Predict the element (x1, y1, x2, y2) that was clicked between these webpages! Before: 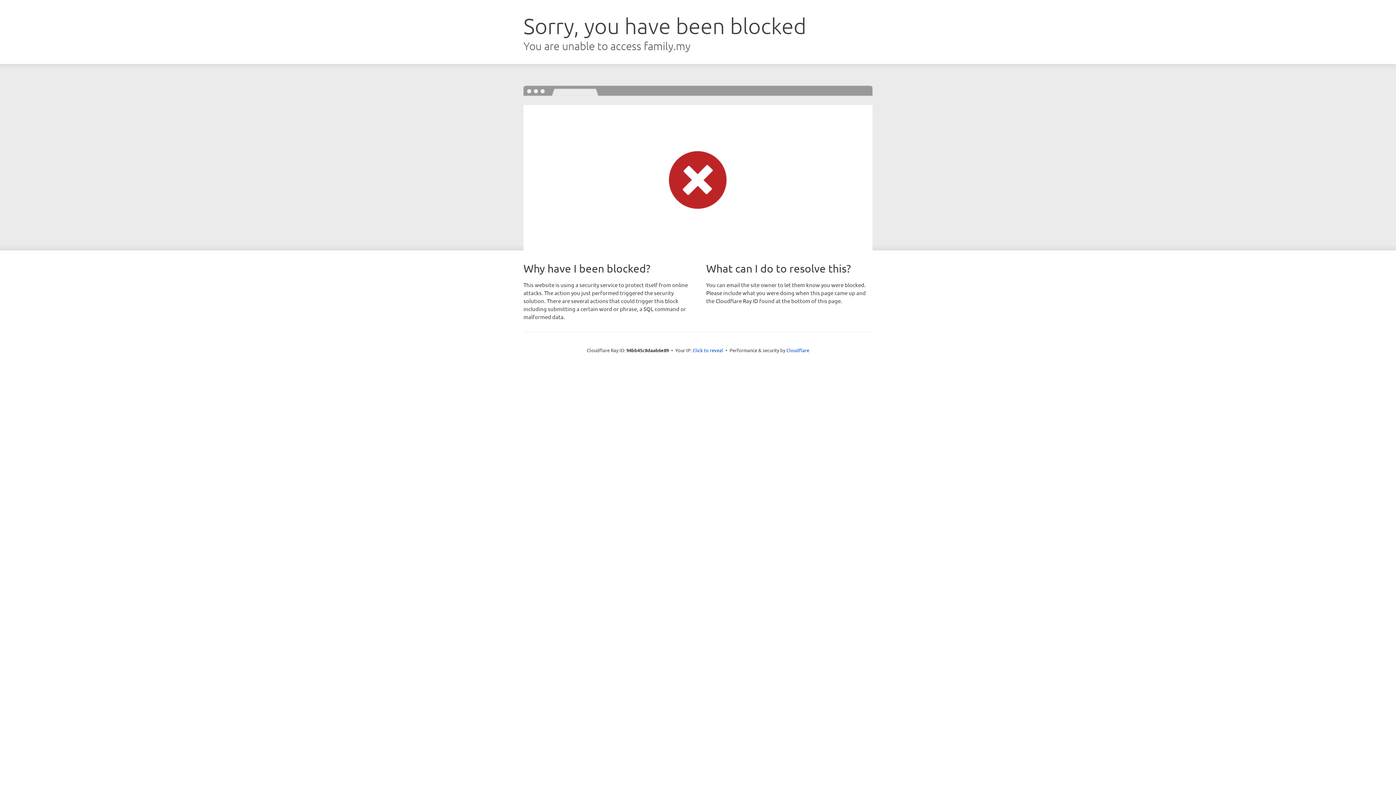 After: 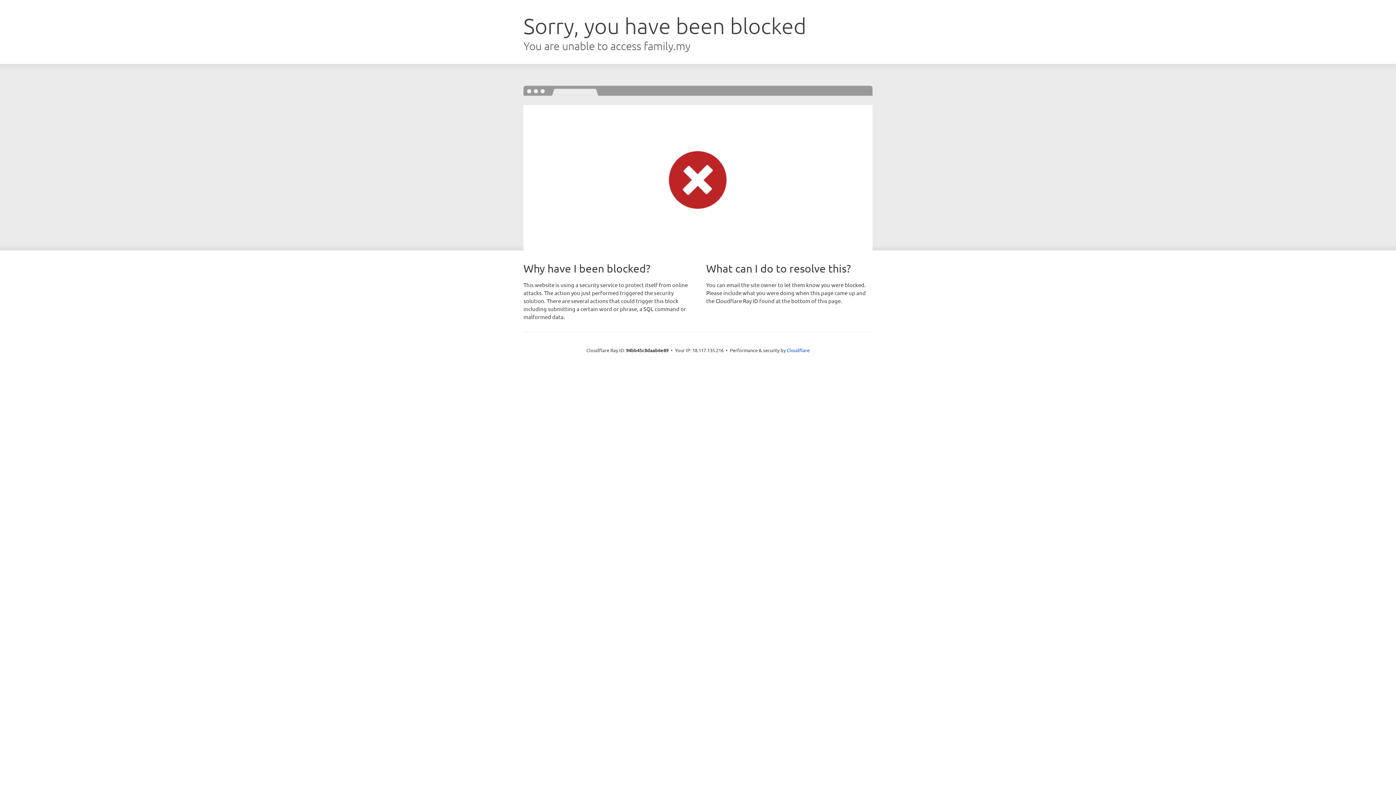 Action: label: Click to reveal bbox: (692, 346, 723, 353)